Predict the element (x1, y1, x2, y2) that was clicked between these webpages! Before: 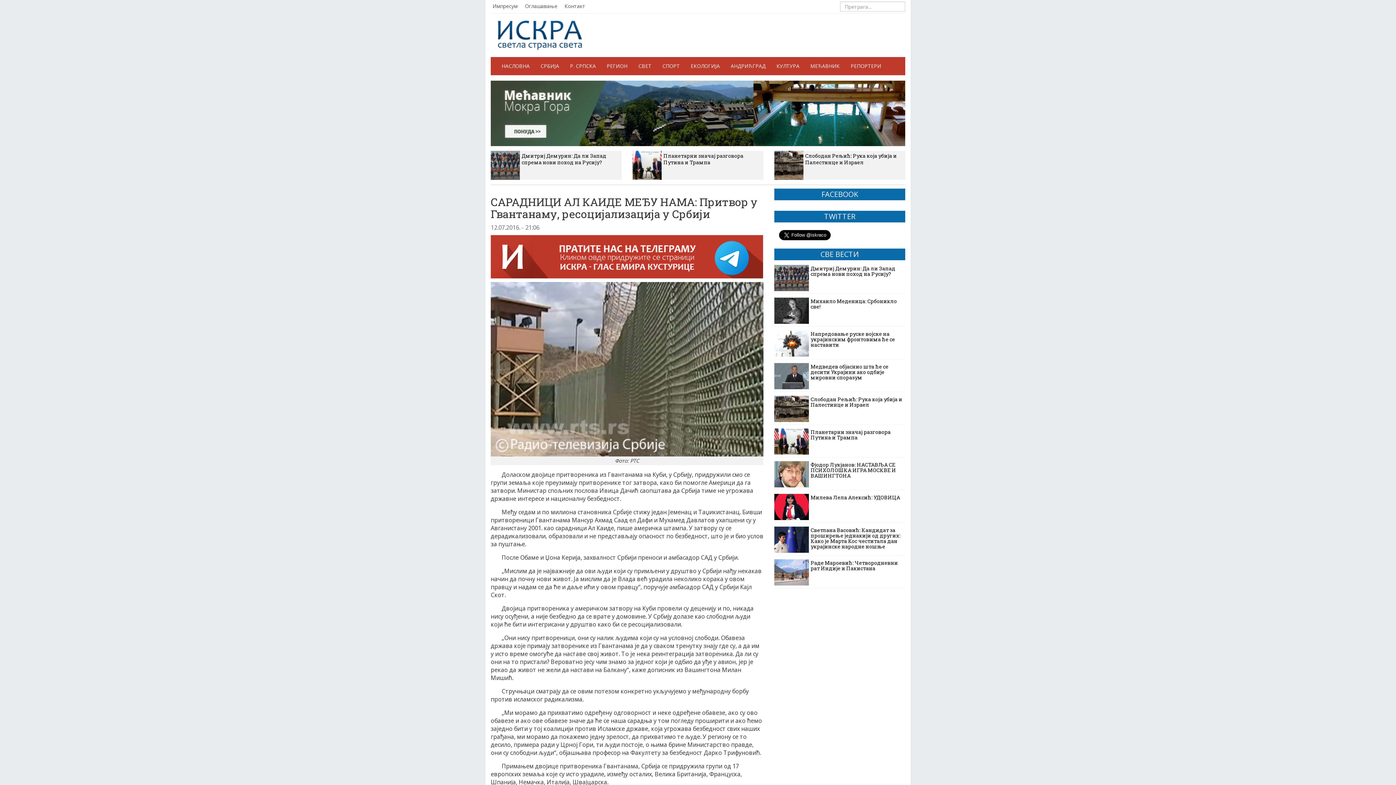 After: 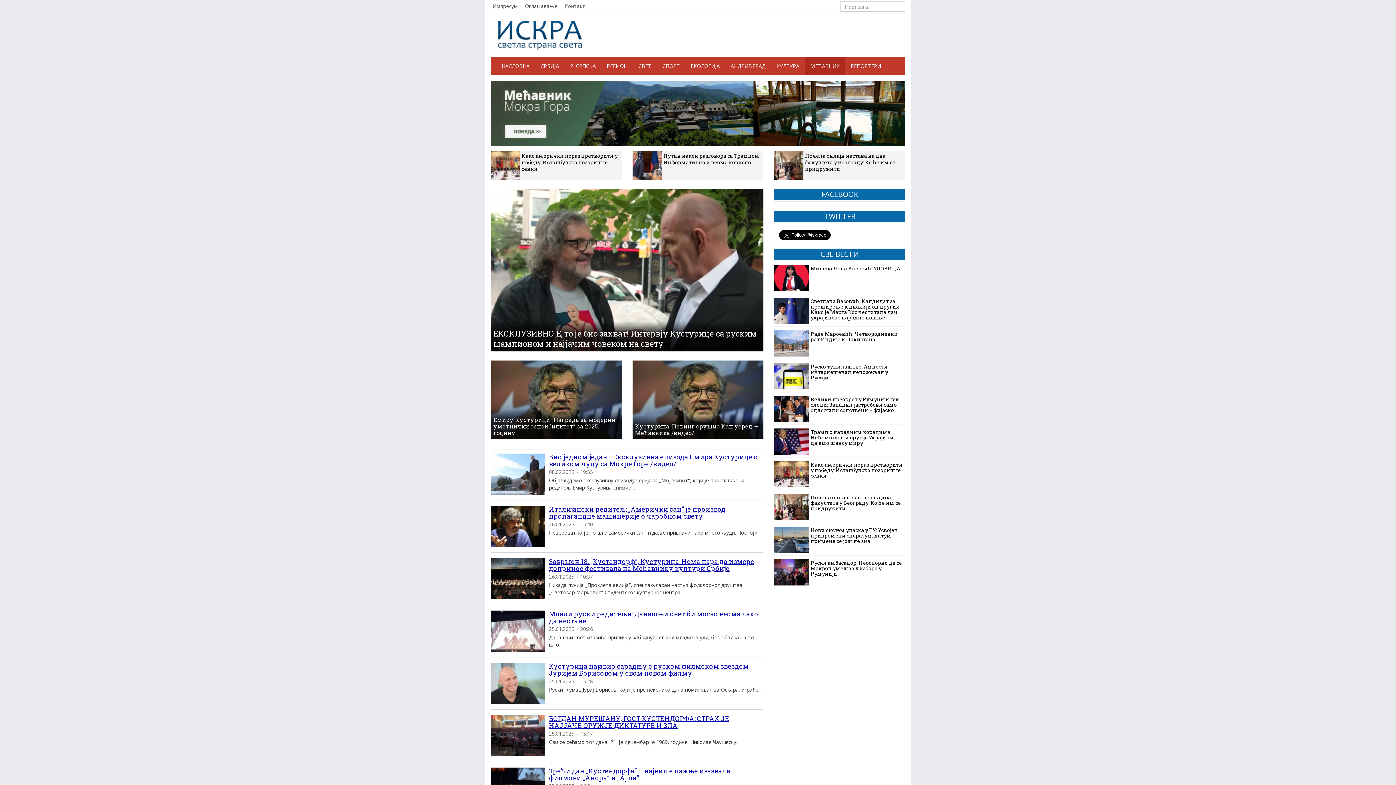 Action: label: МЕЋАВНИК bbox: (805, 57, 845, 75)